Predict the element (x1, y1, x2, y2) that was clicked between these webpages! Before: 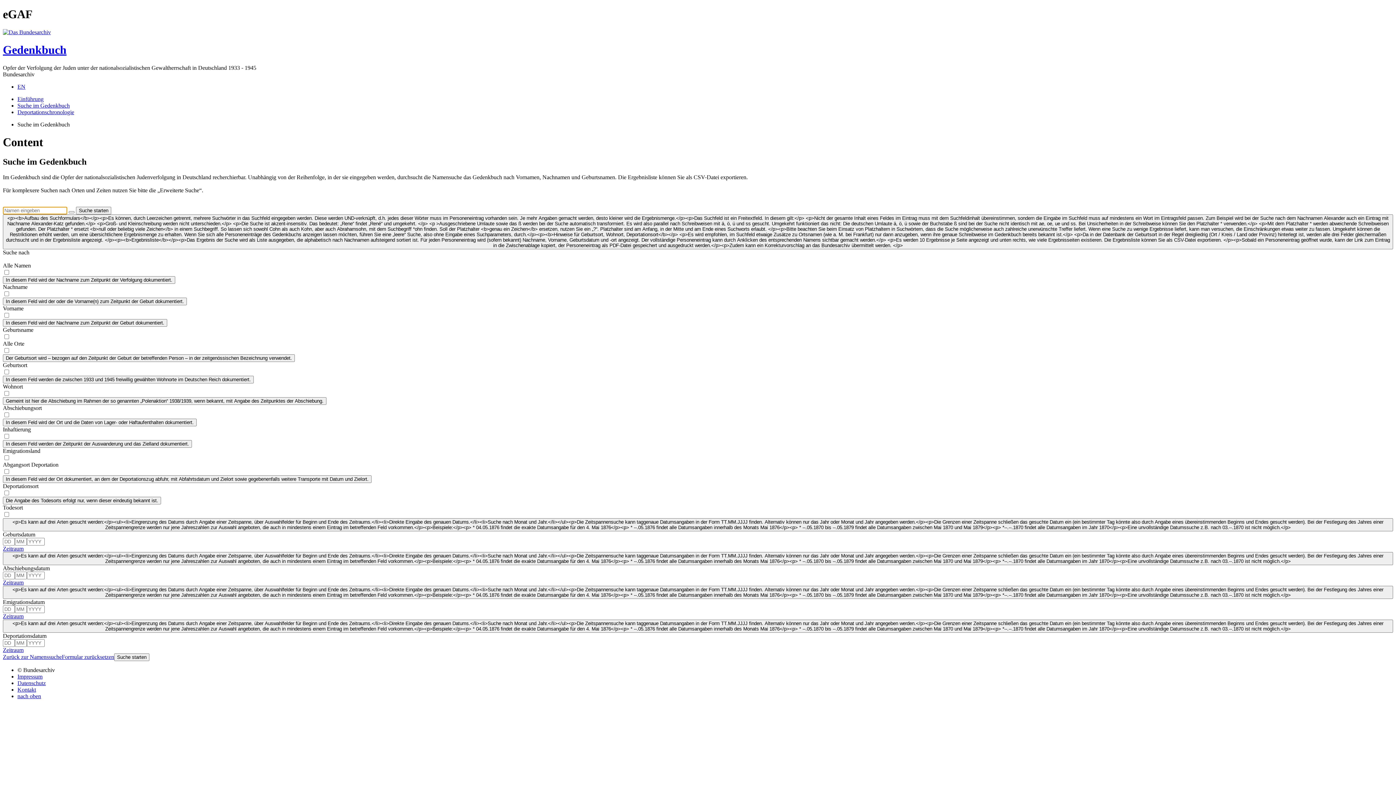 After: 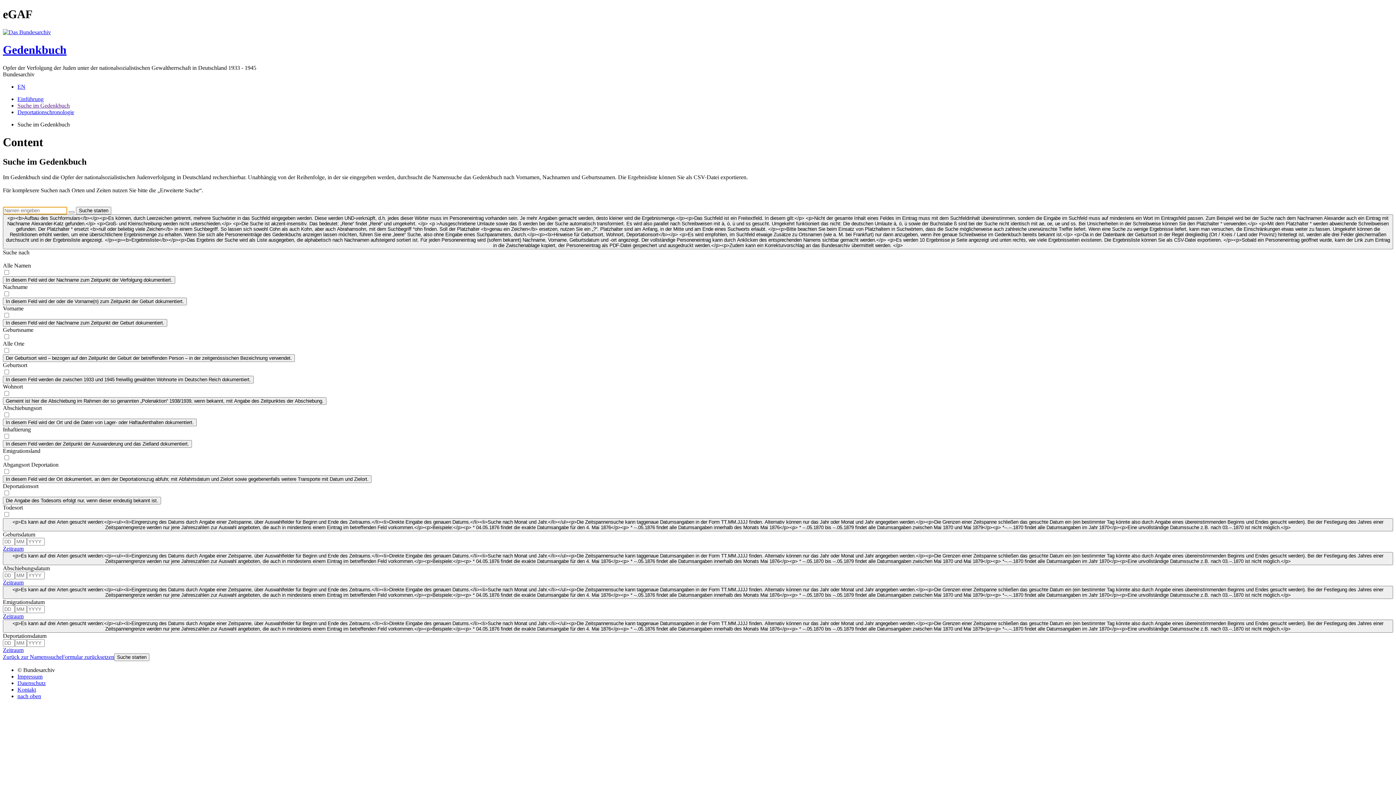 Action: label: Suche starten bbox: (114, 653, 149, 661)